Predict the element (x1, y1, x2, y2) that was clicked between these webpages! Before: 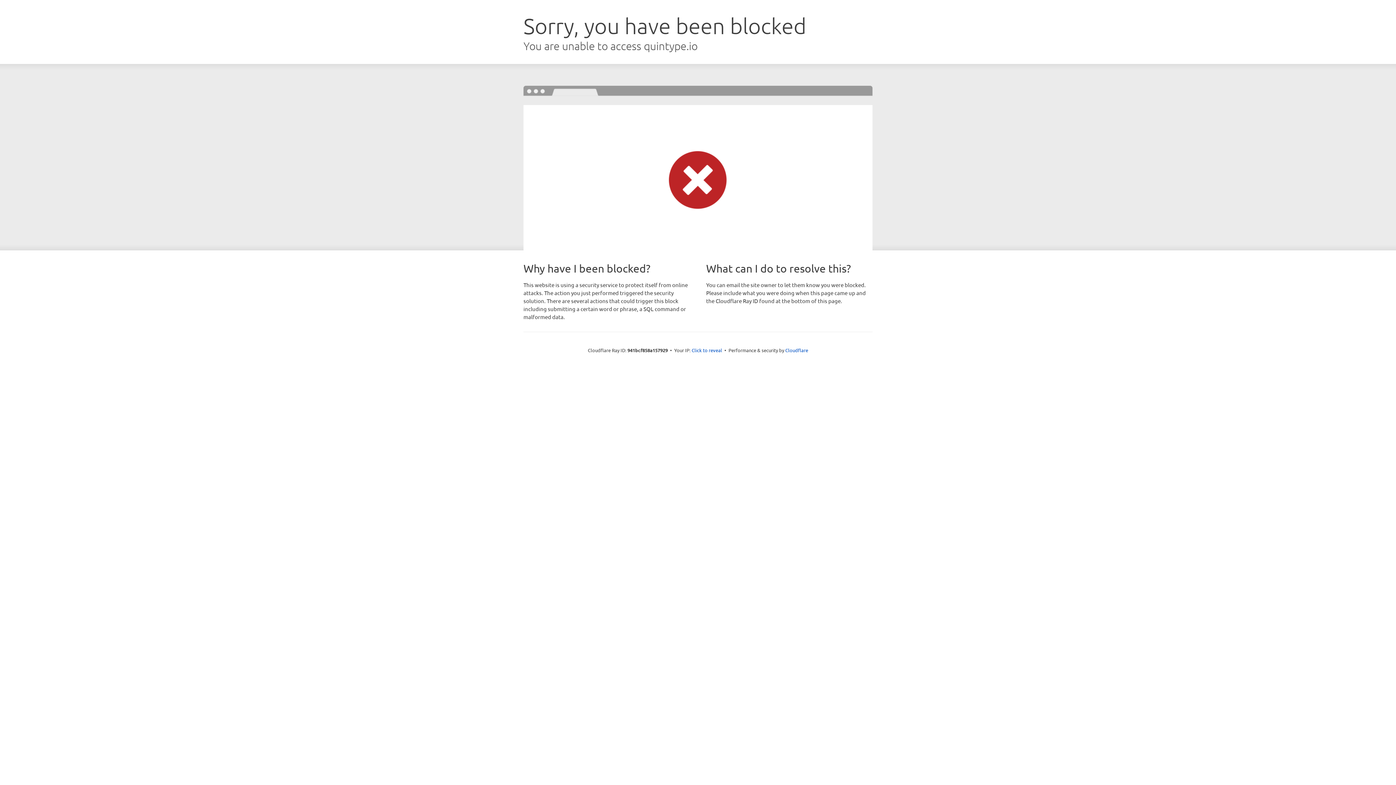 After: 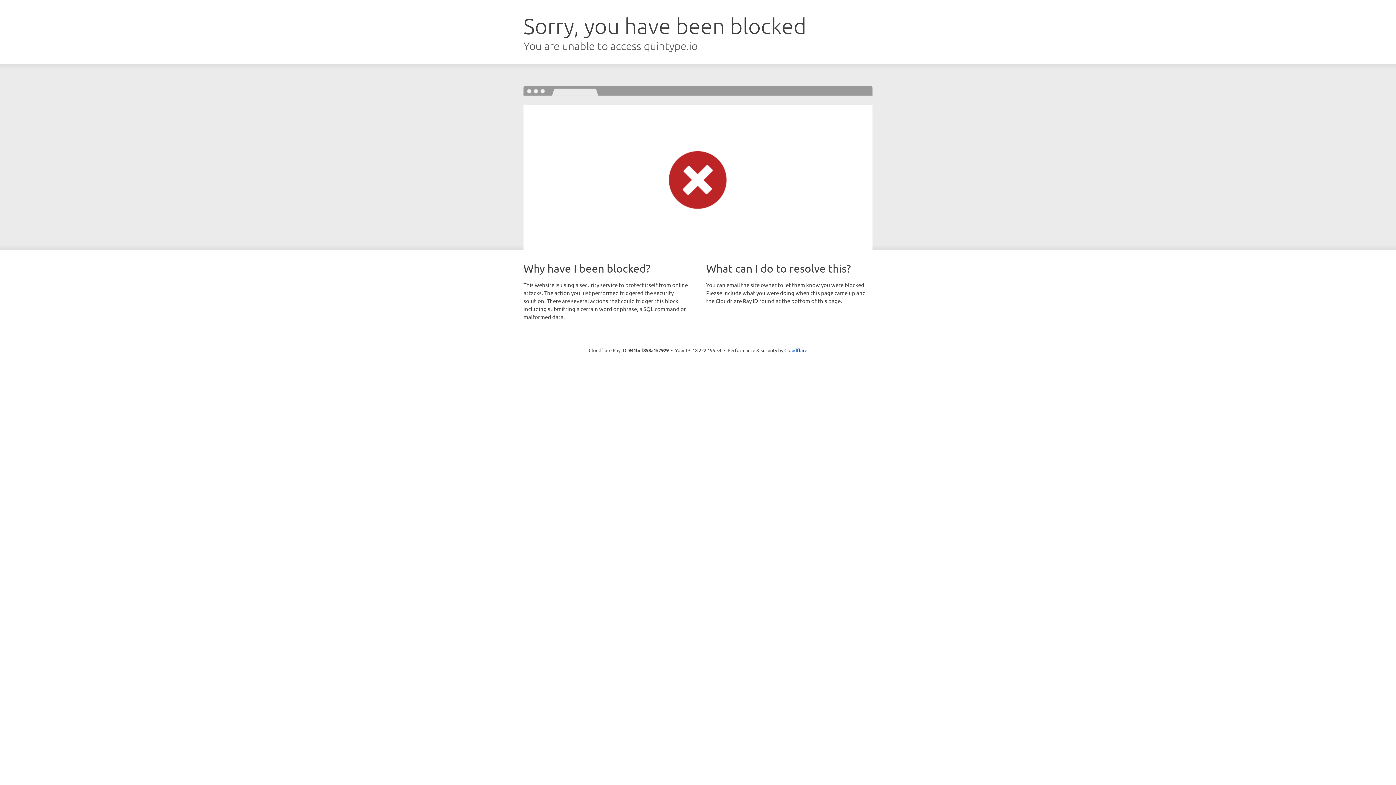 Action: label: Click to reveal bbox: (691, 346, 722, 353)